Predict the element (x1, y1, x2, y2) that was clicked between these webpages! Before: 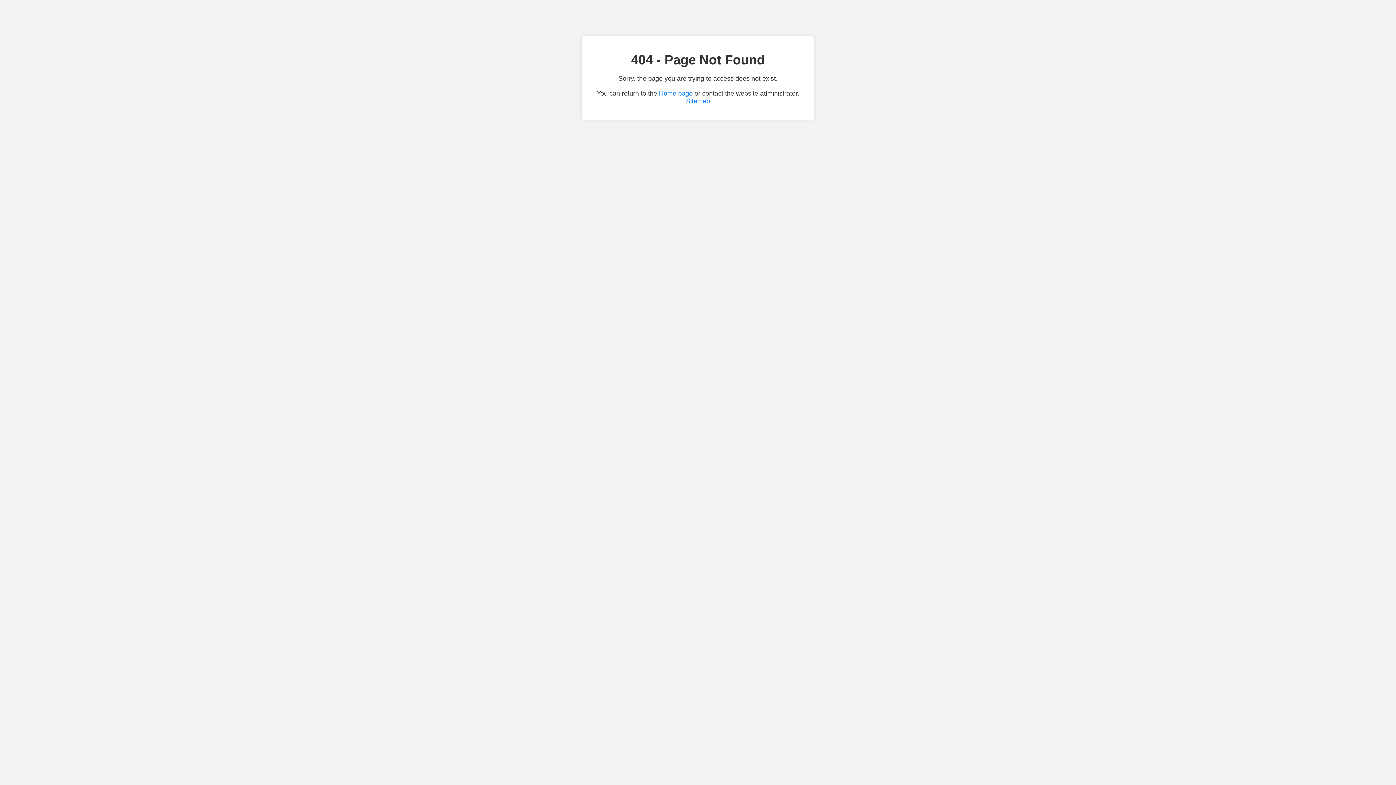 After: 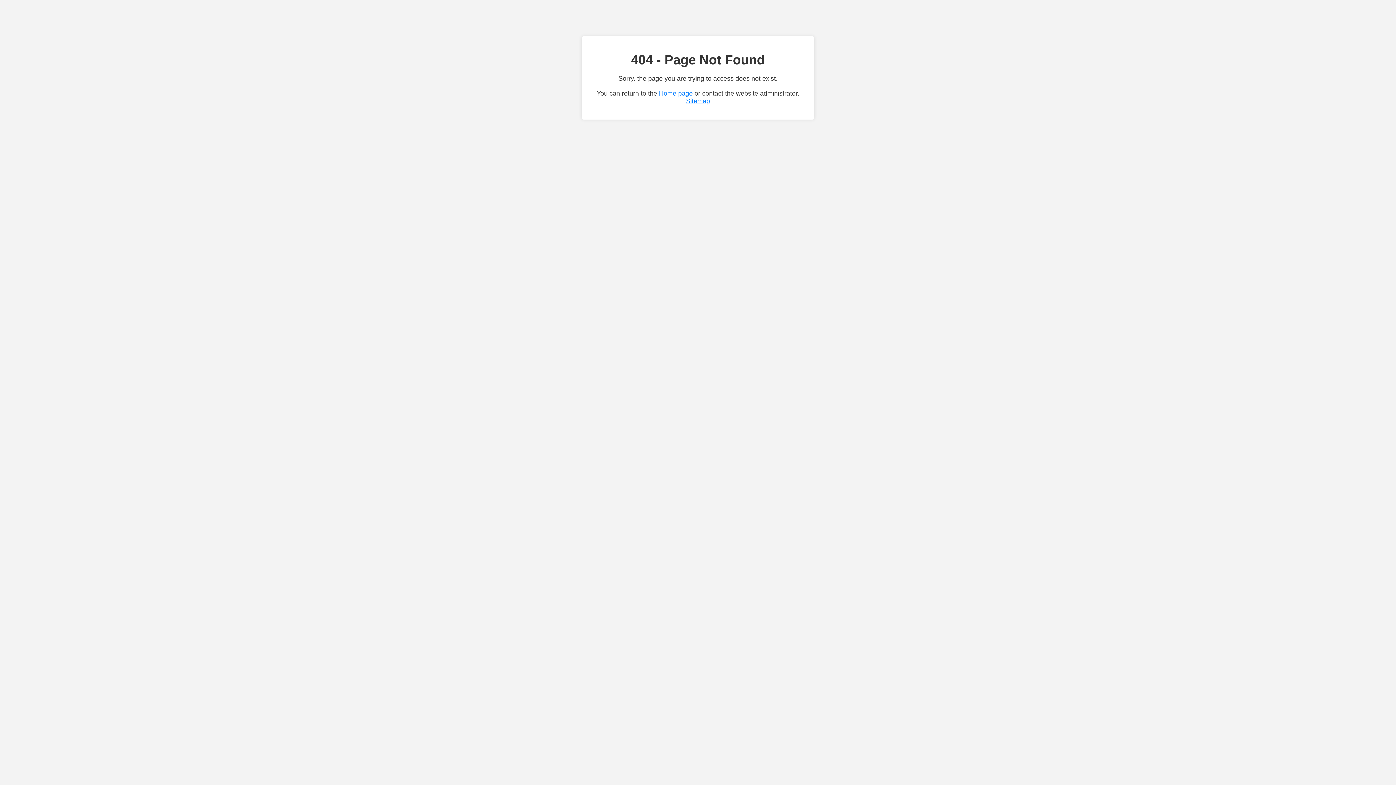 Action: label: Sitemap bbox: (686, 97, 710, 104)